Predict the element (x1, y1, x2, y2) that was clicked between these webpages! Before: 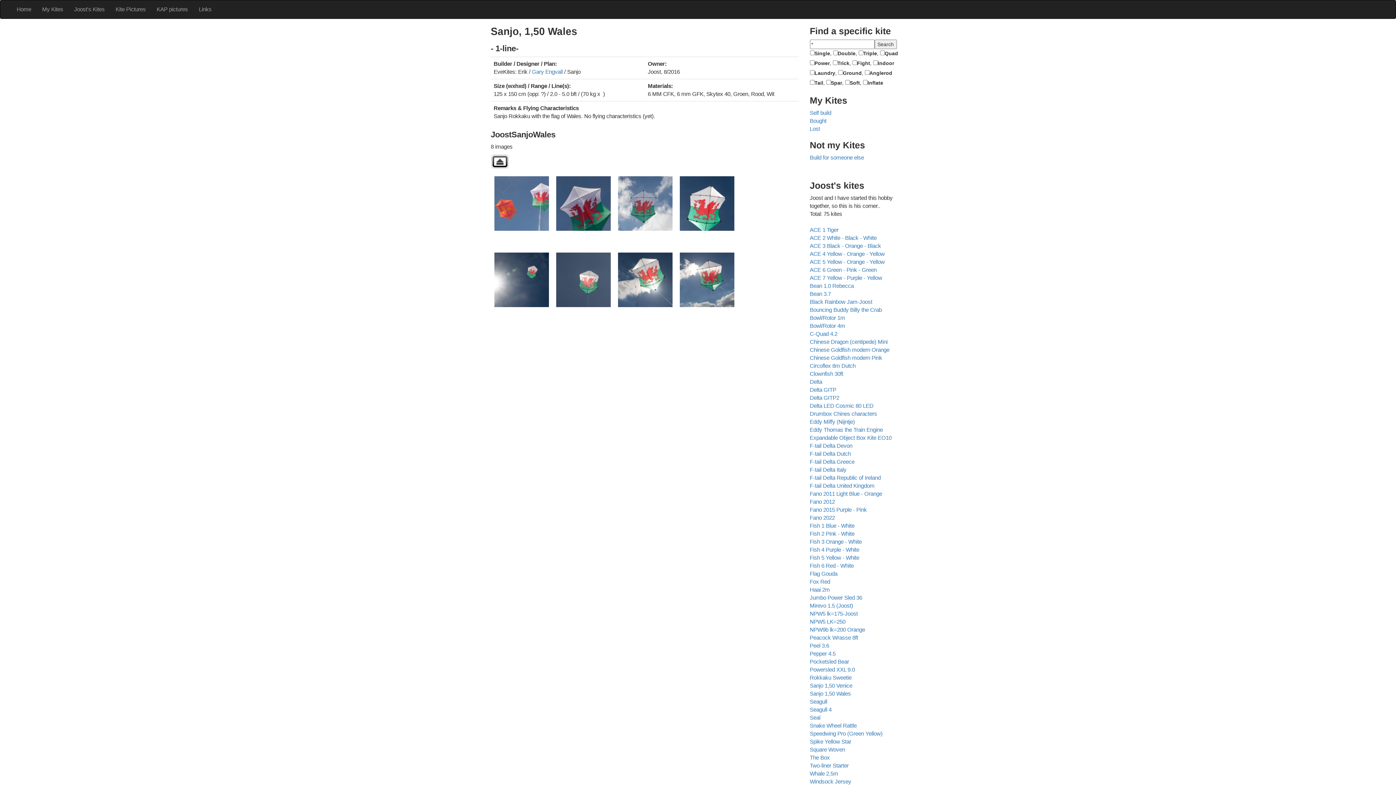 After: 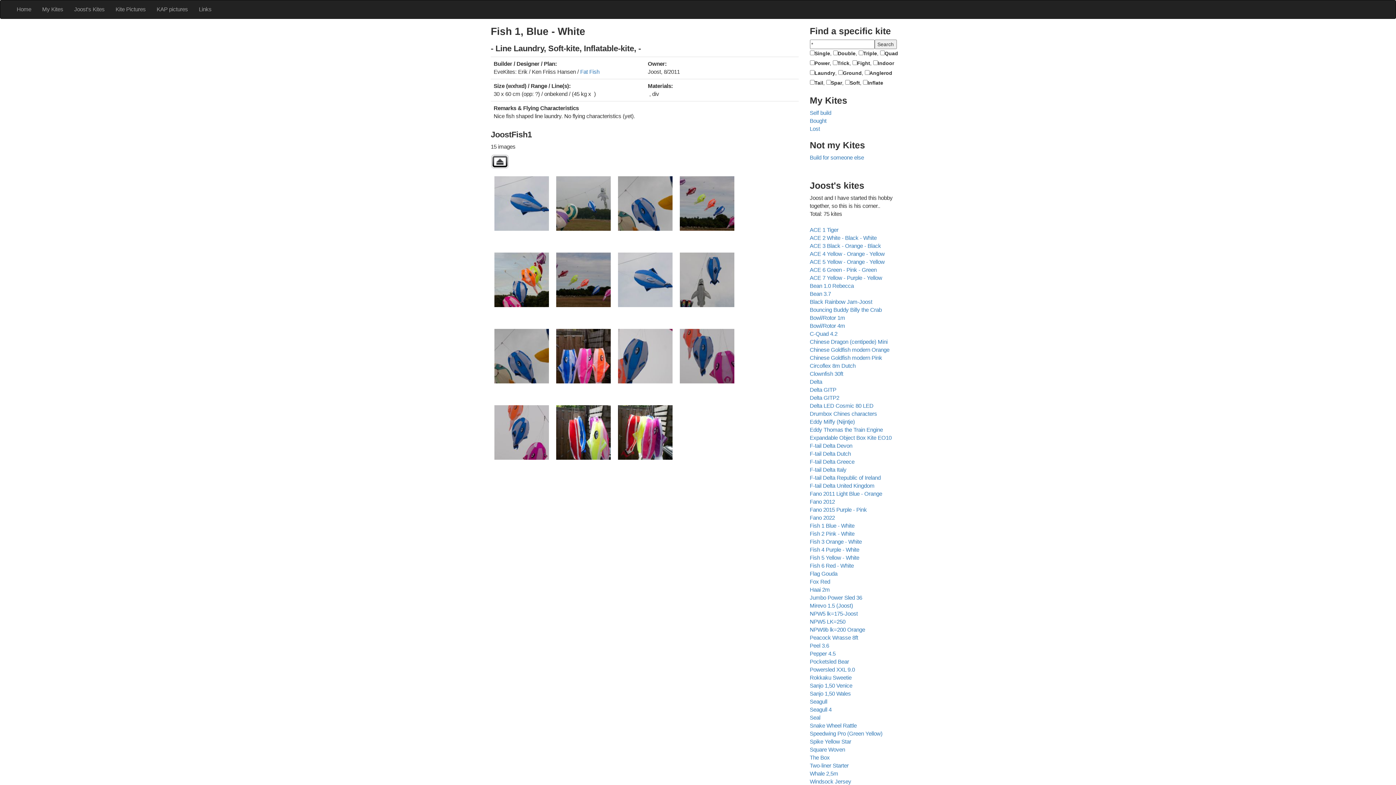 Action: label: Fish 1 Blue - White bbox: (810, 522, 854, 529)